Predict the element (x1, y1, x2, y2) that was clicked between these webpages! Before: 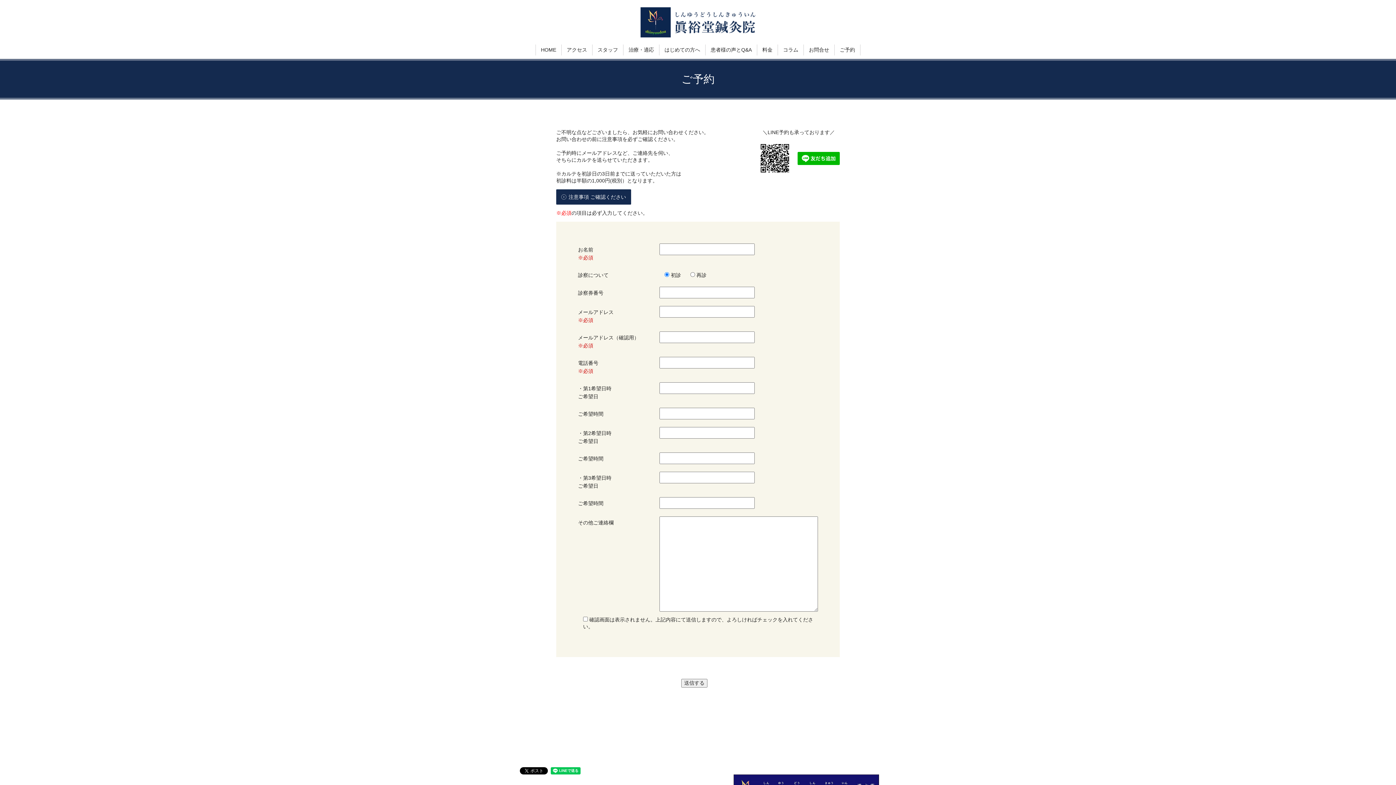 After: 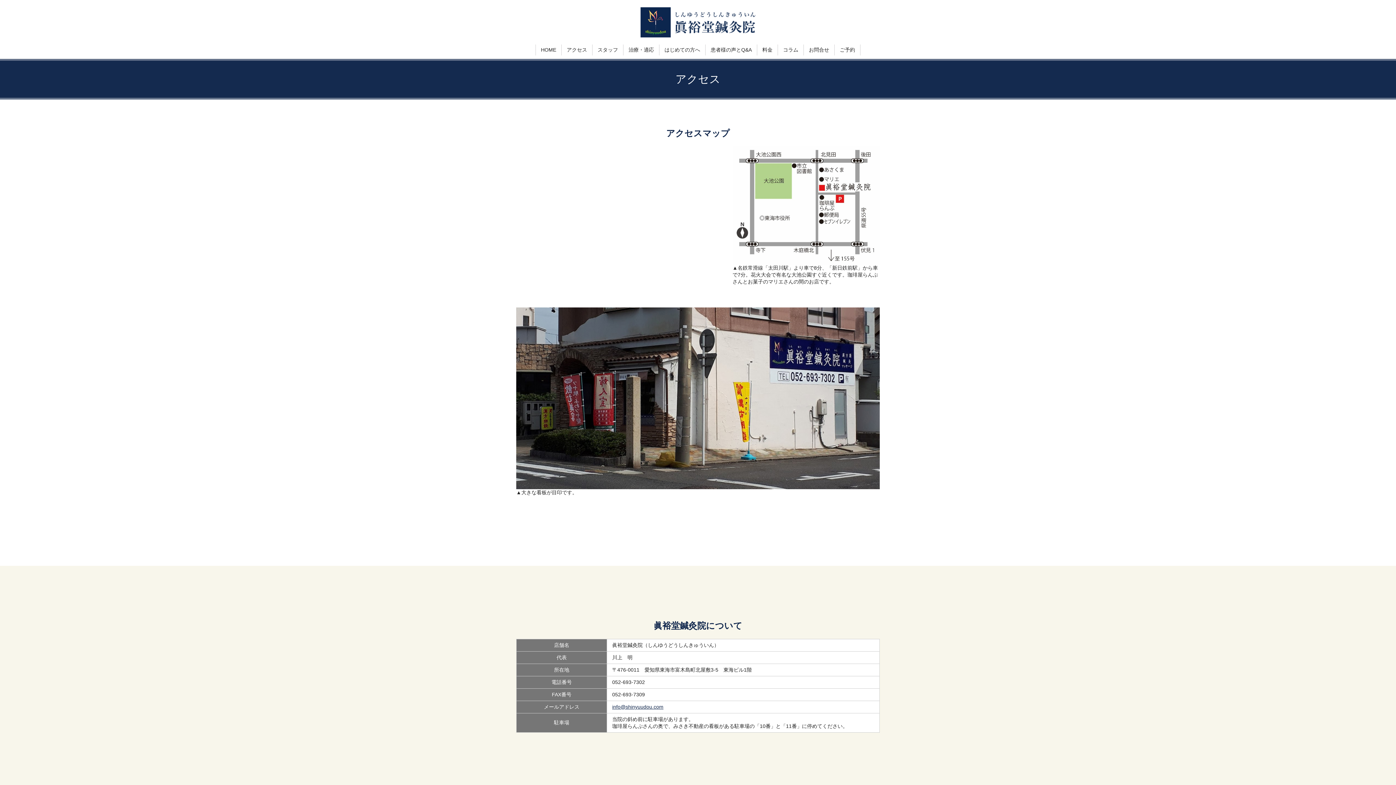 Action: bbox: (566, 45, 587, 54) label: アクセス